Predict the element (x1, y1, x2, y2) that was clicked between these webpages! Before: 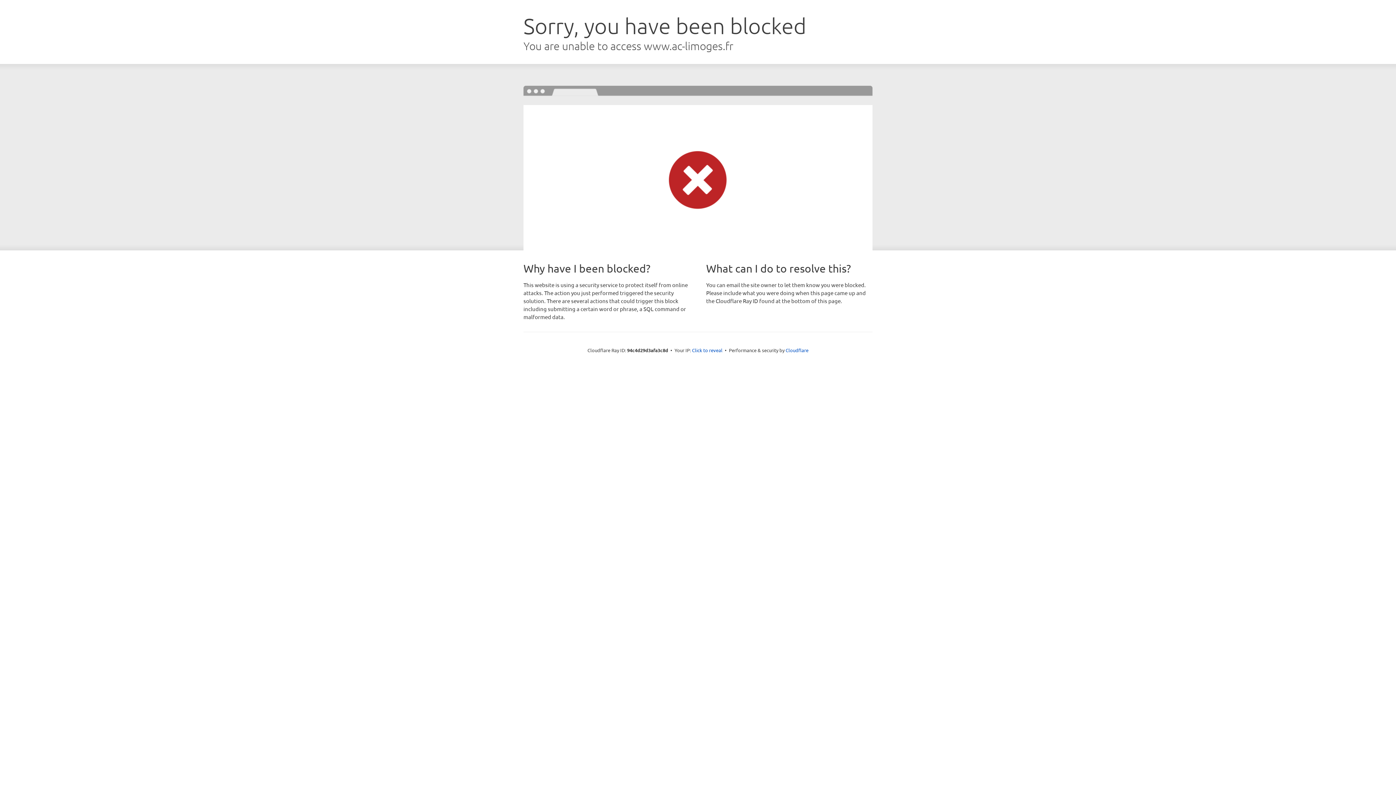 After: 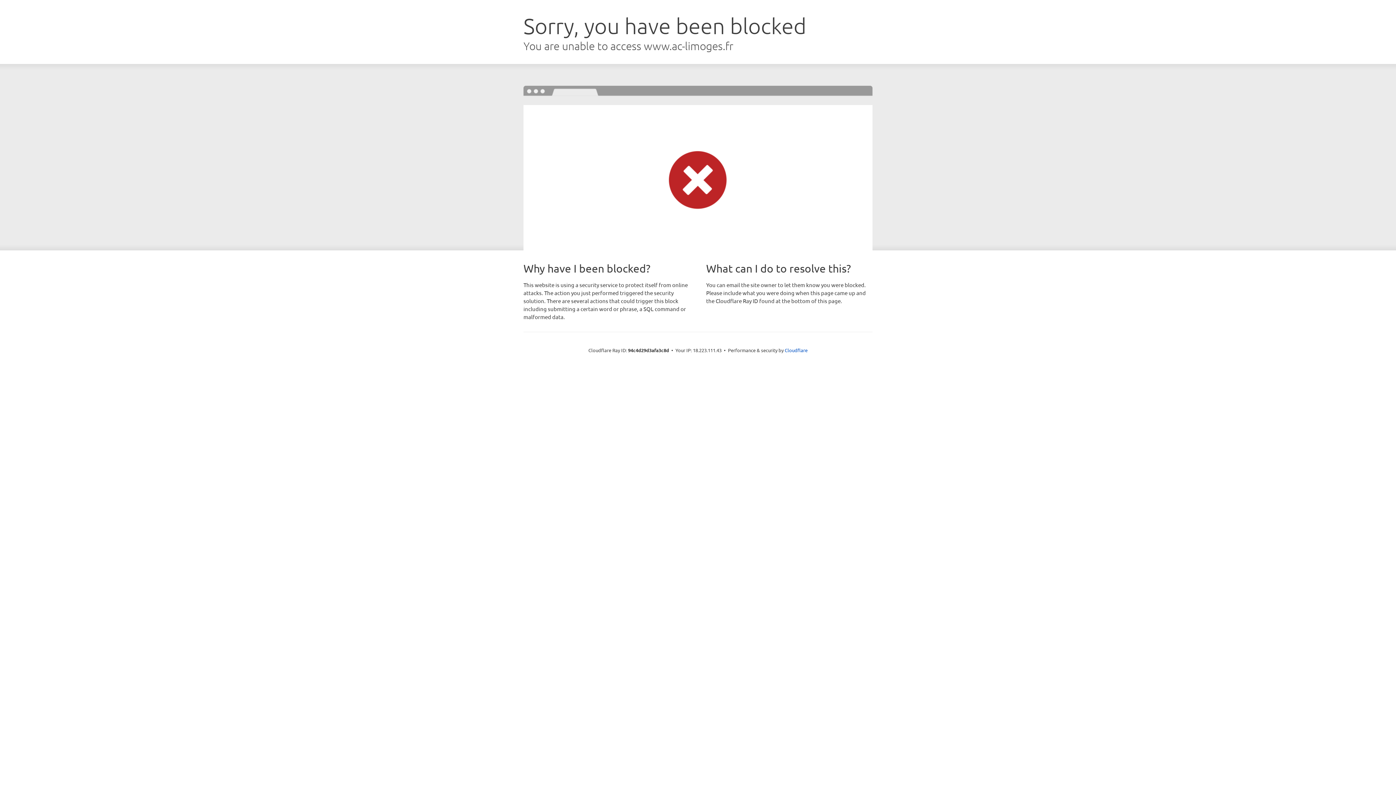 Action: bbox: (692, 346, 722, 353) label: Click to reveal